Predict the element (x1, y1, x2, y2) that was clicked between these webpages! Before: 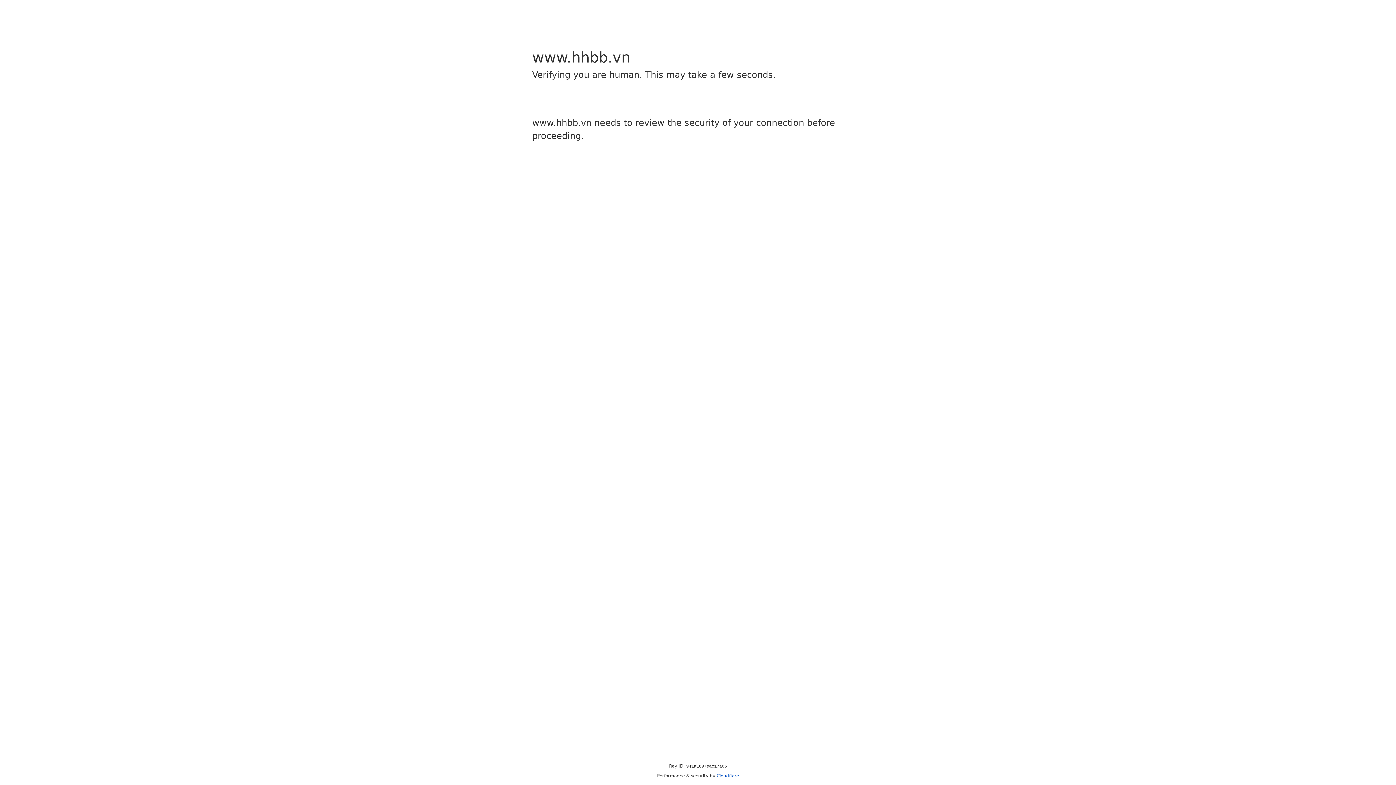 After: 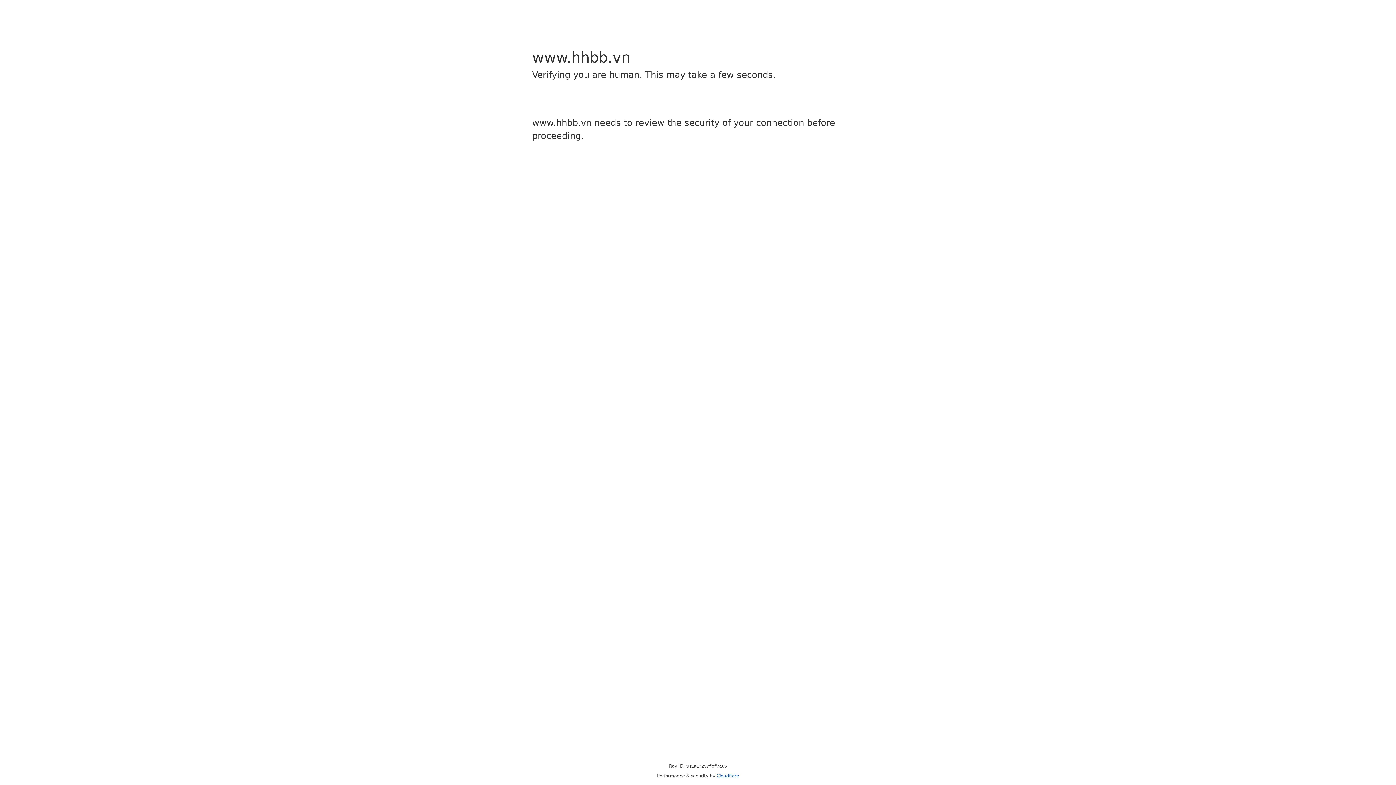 Action: bbox: (716, 773, 739, 778) label: Cloudflare